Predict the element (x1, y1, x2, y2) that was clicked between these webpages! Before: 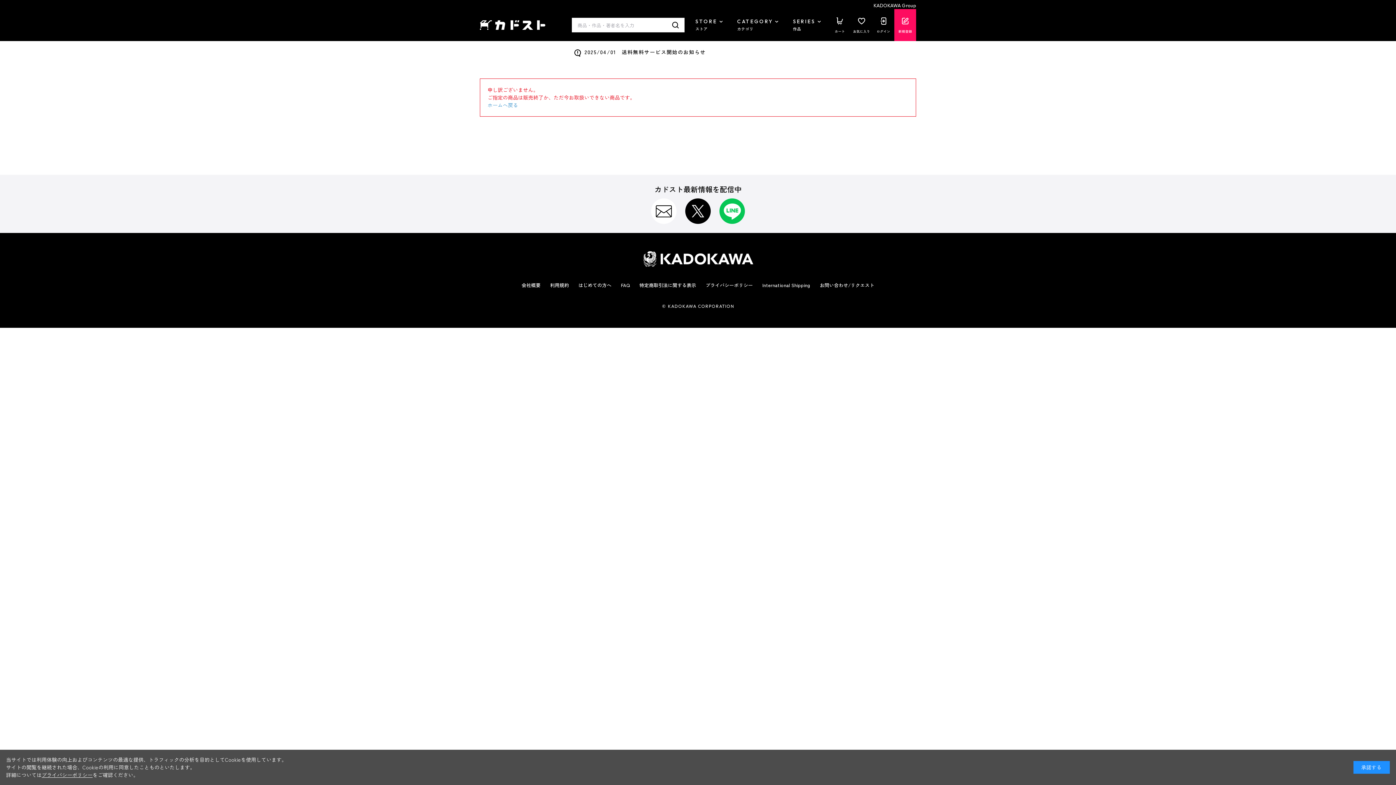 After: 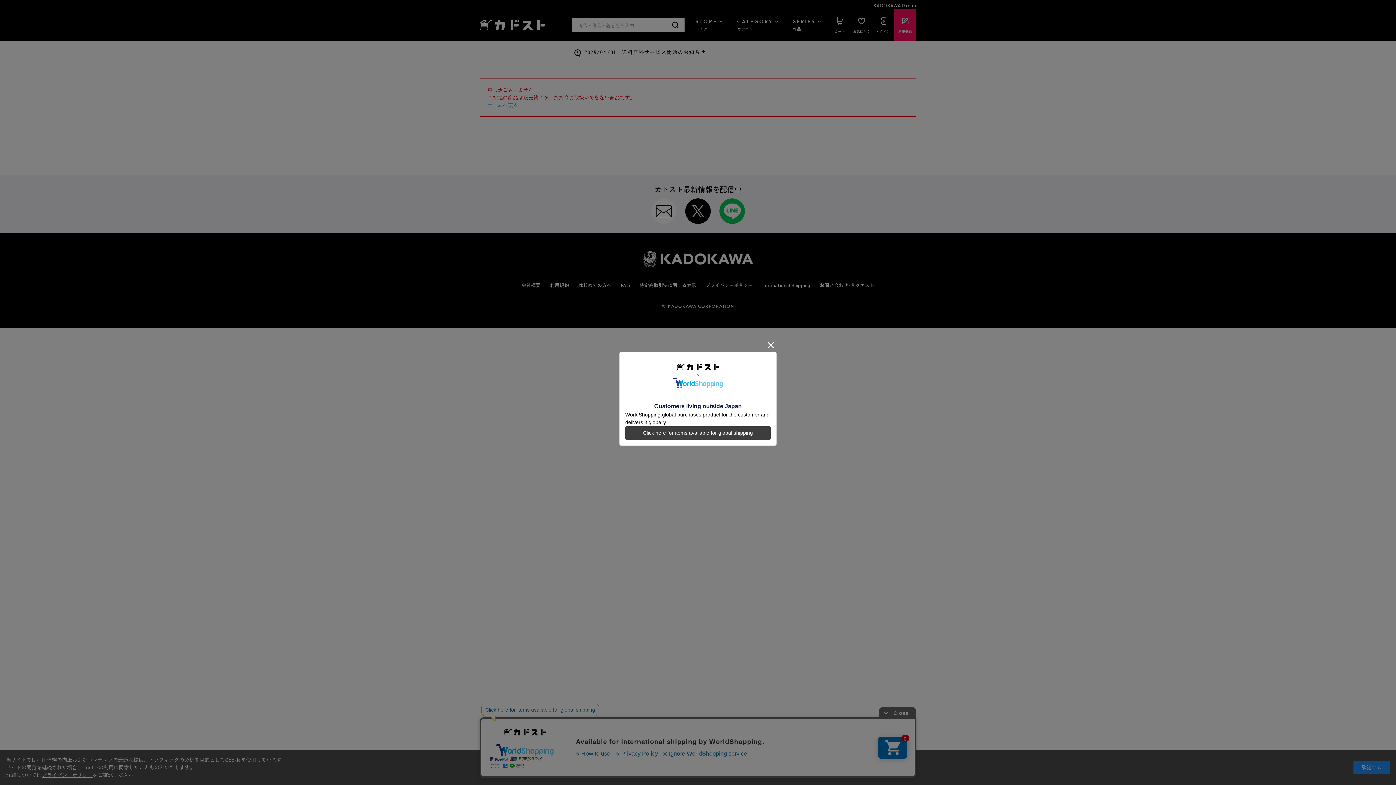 Action: label: プライバシーポリシー bbox: (705, 281, 753, 288)